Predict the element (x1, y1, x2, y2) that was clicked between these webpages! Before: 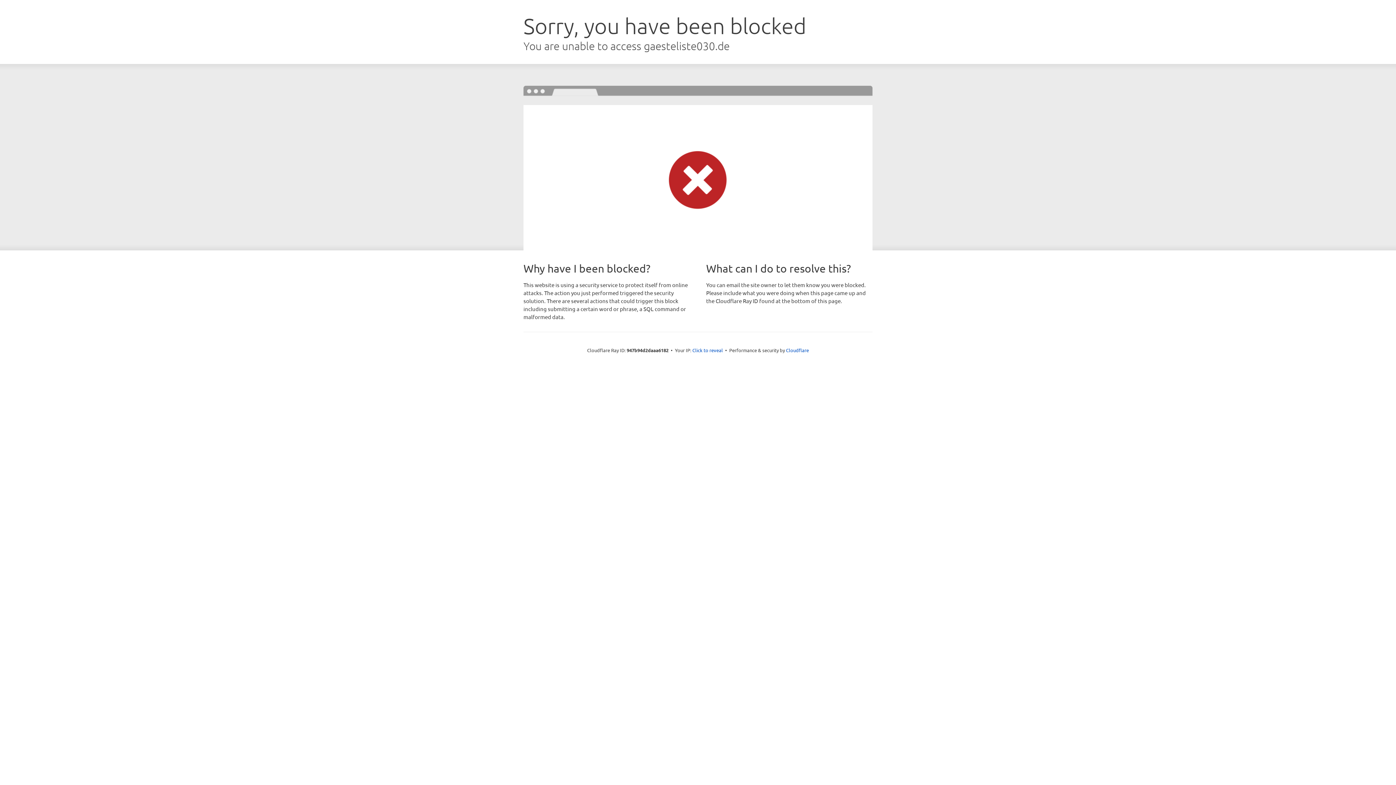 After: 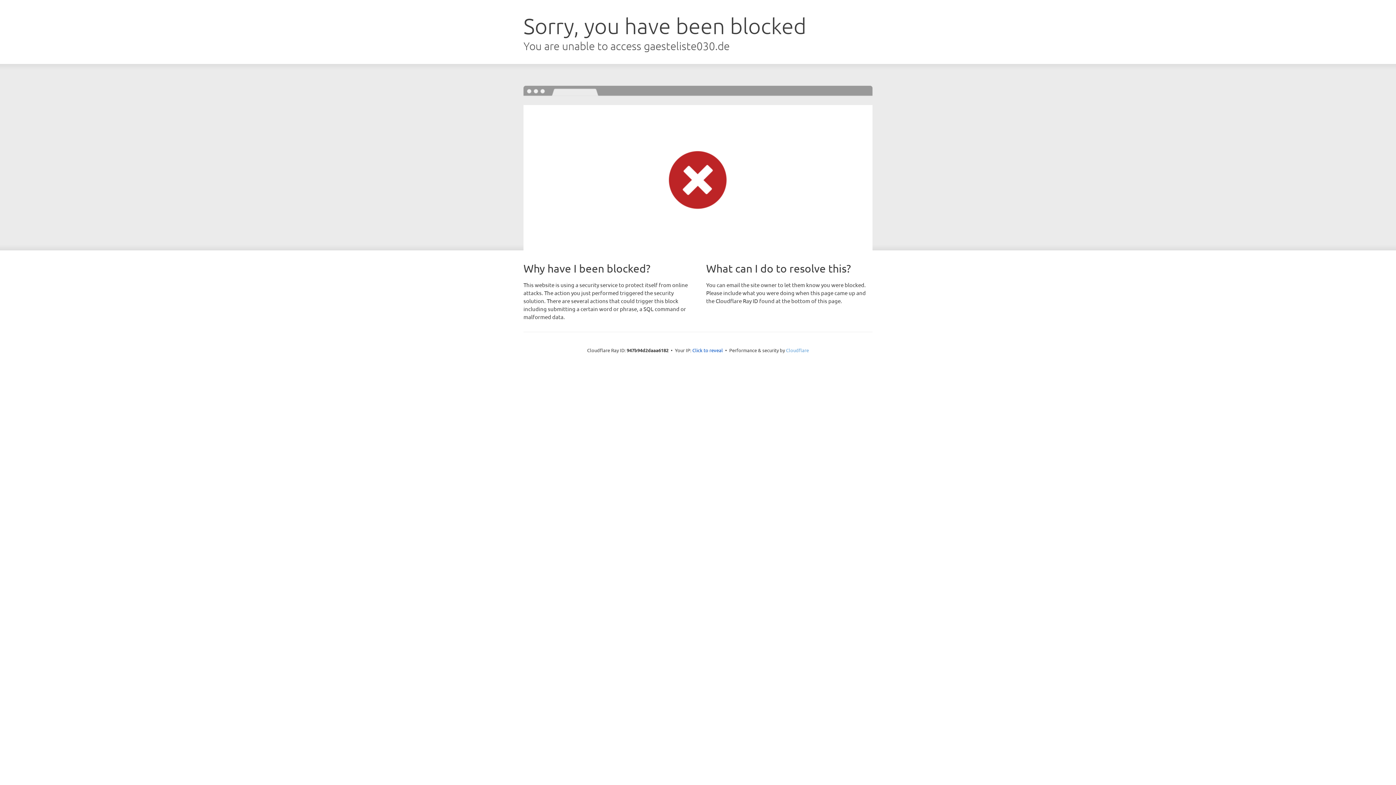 Action: label: Cloudflare bbox: (786, 347, 809, 353)